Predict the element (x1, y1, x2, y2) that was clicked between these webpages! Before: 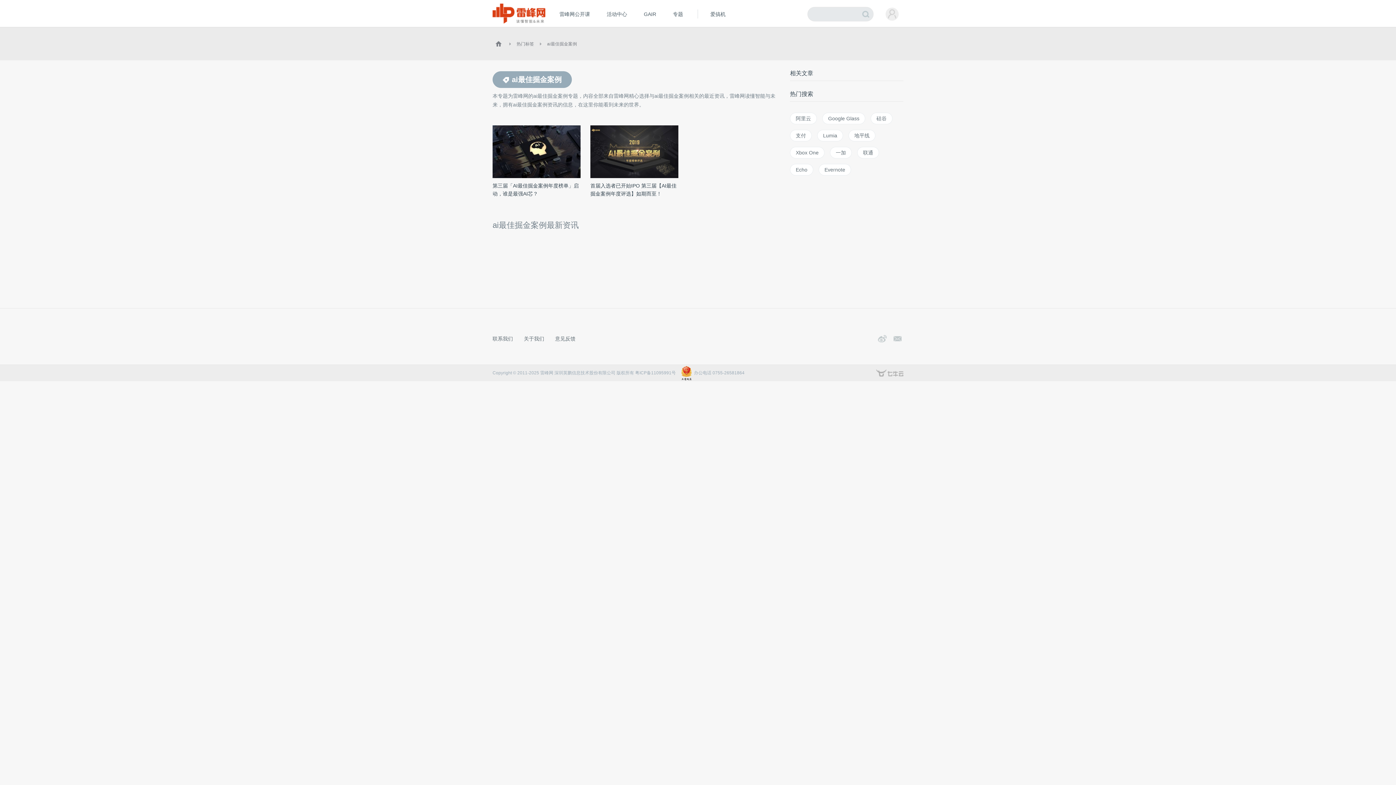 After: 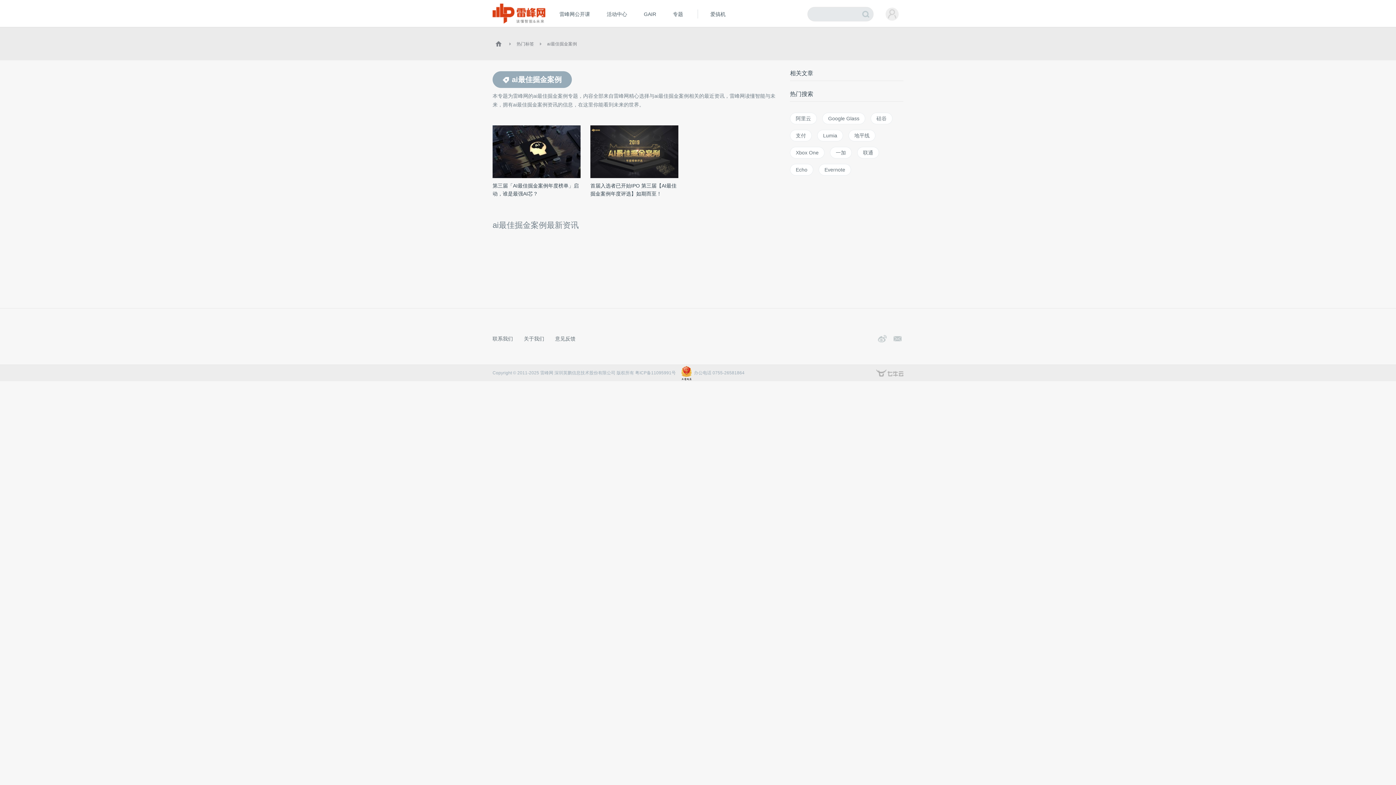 Action: bbox: (547, 40, 577, 47) label: ai最佳掘金案例